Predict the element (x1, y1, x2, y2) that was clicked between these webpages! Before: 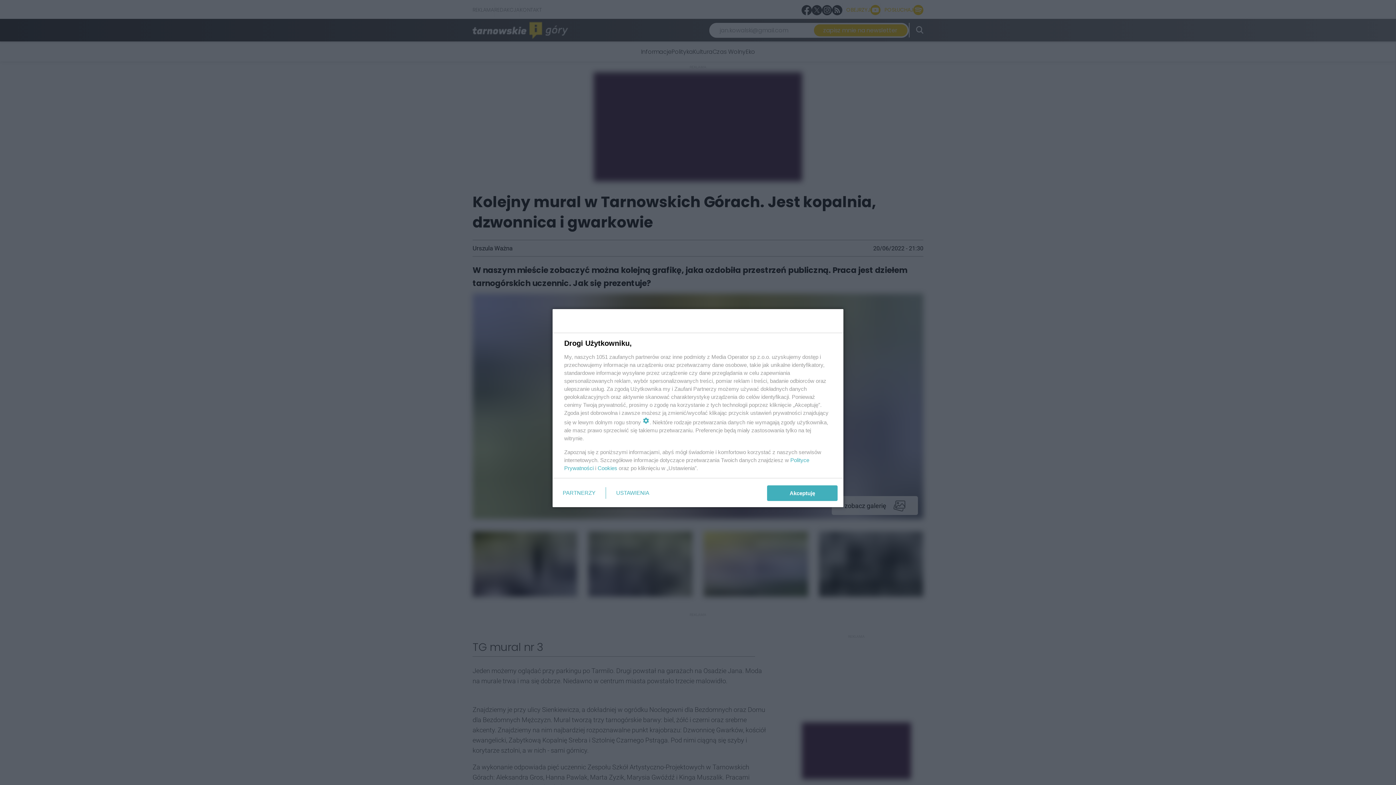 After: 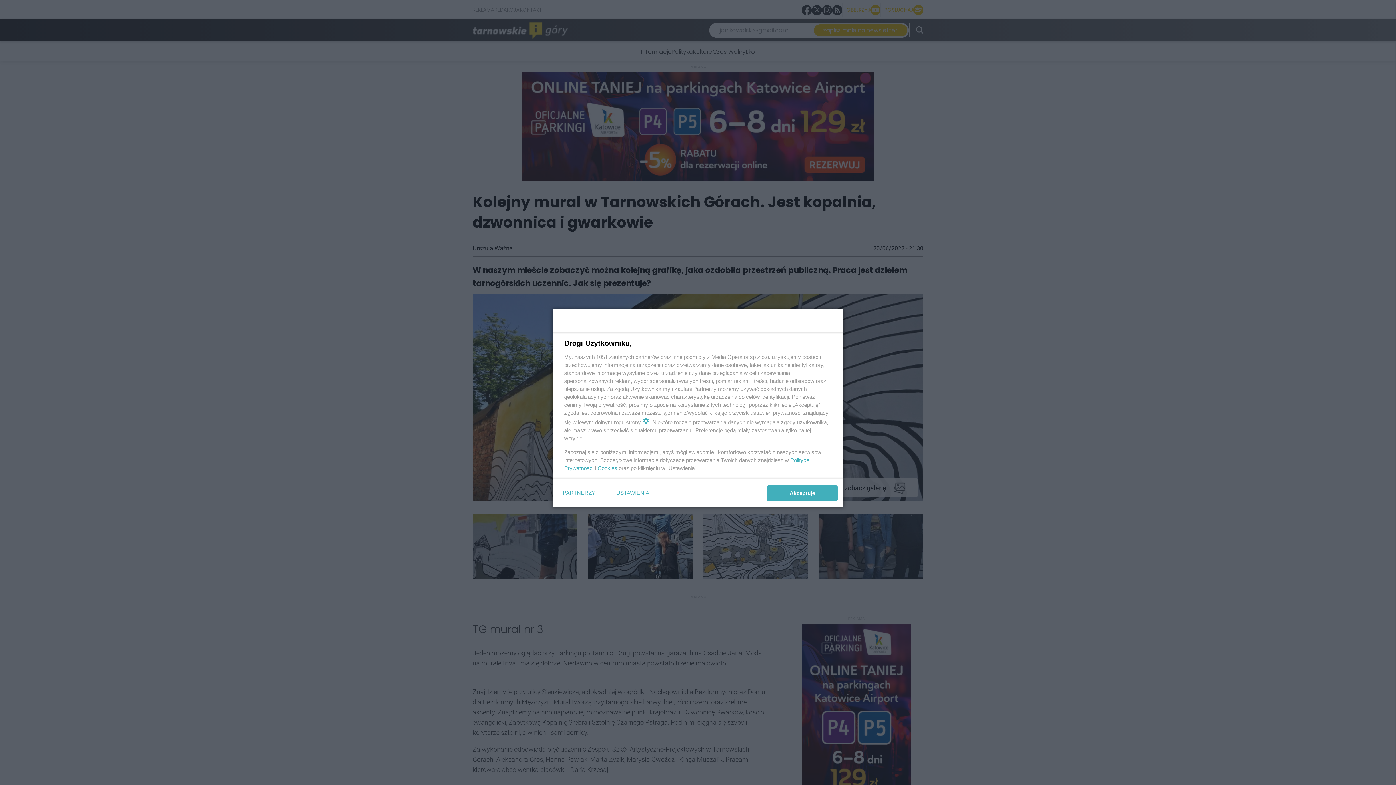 Action: bbox: (597, 465, 617, 471) label: Cookies